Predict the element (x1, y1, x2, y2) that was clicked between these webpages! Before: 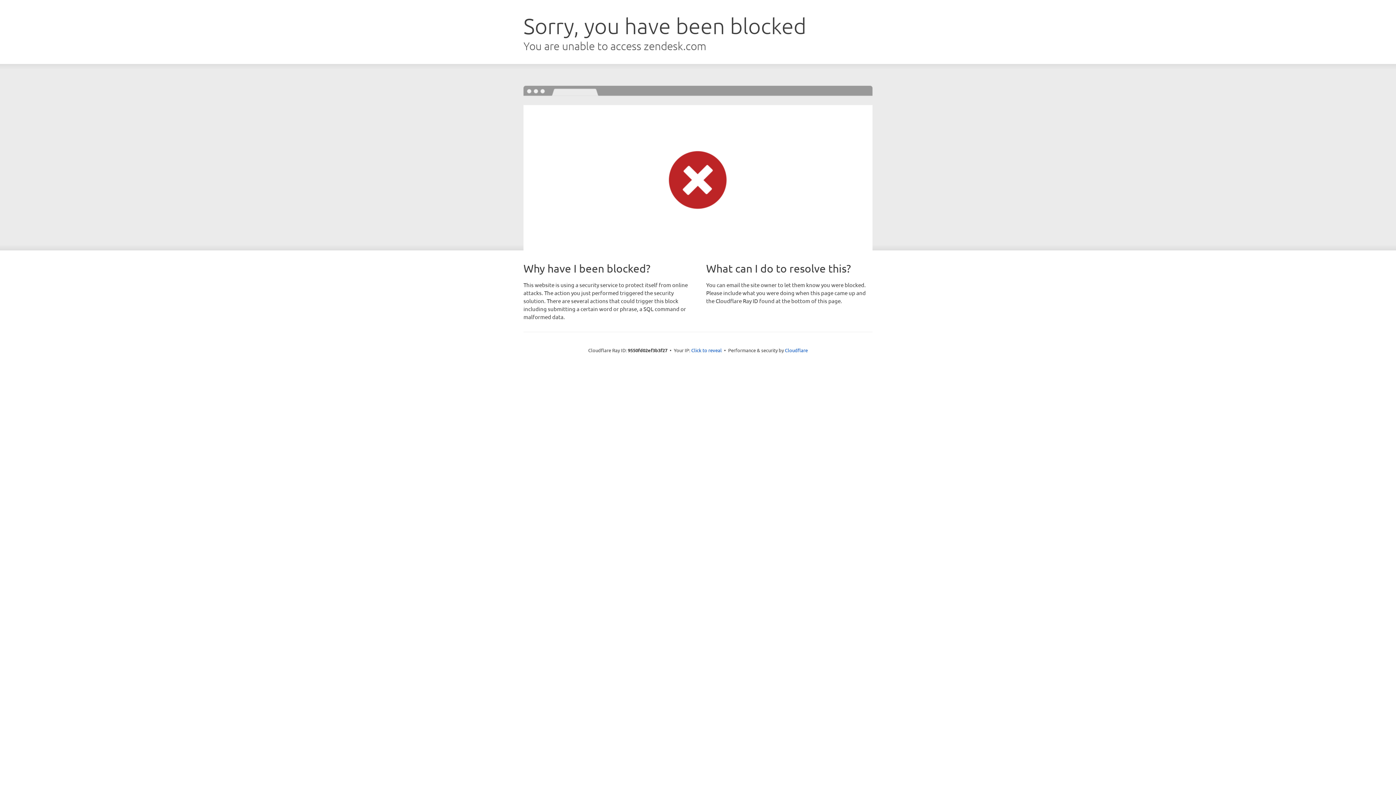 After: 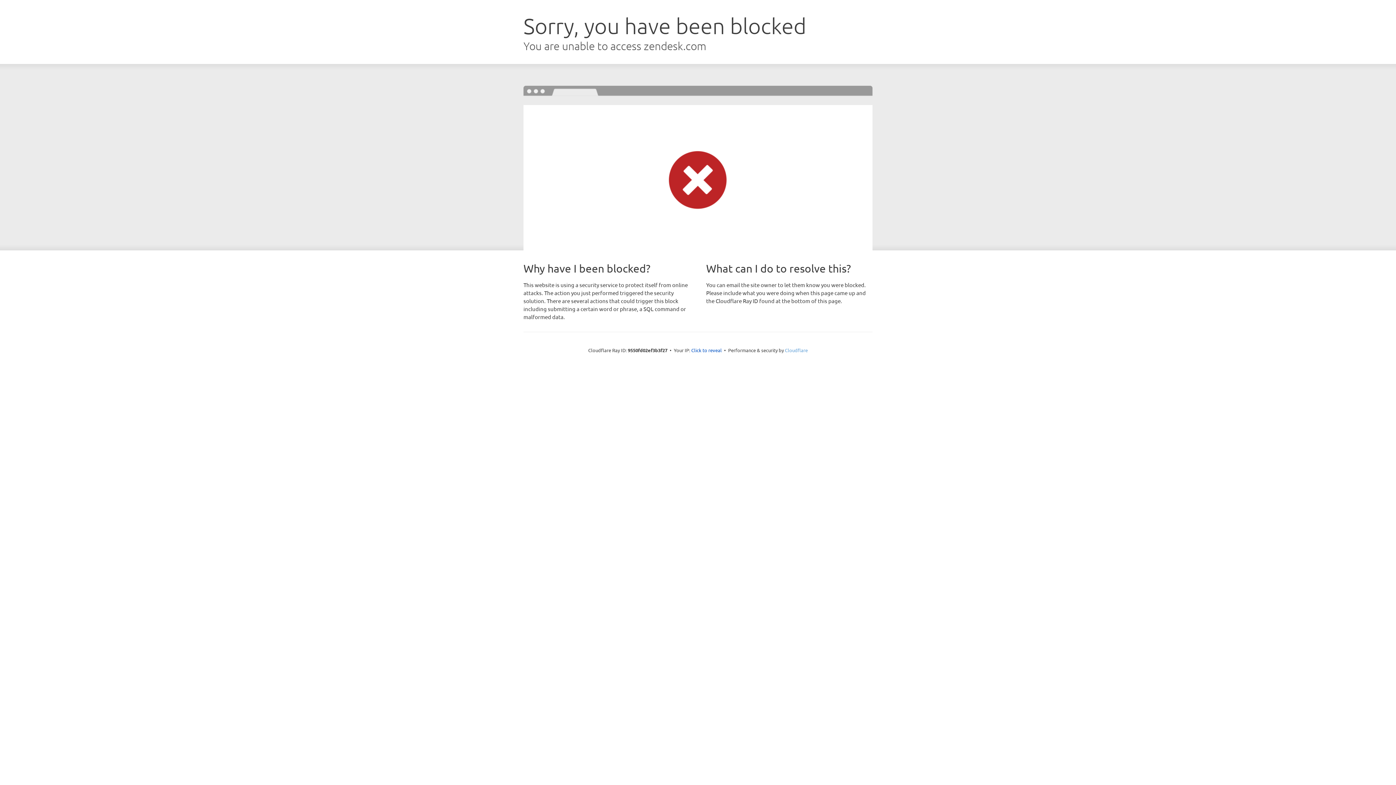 Action: label: Cloudflare bbox: (785, 347, 808, 353)